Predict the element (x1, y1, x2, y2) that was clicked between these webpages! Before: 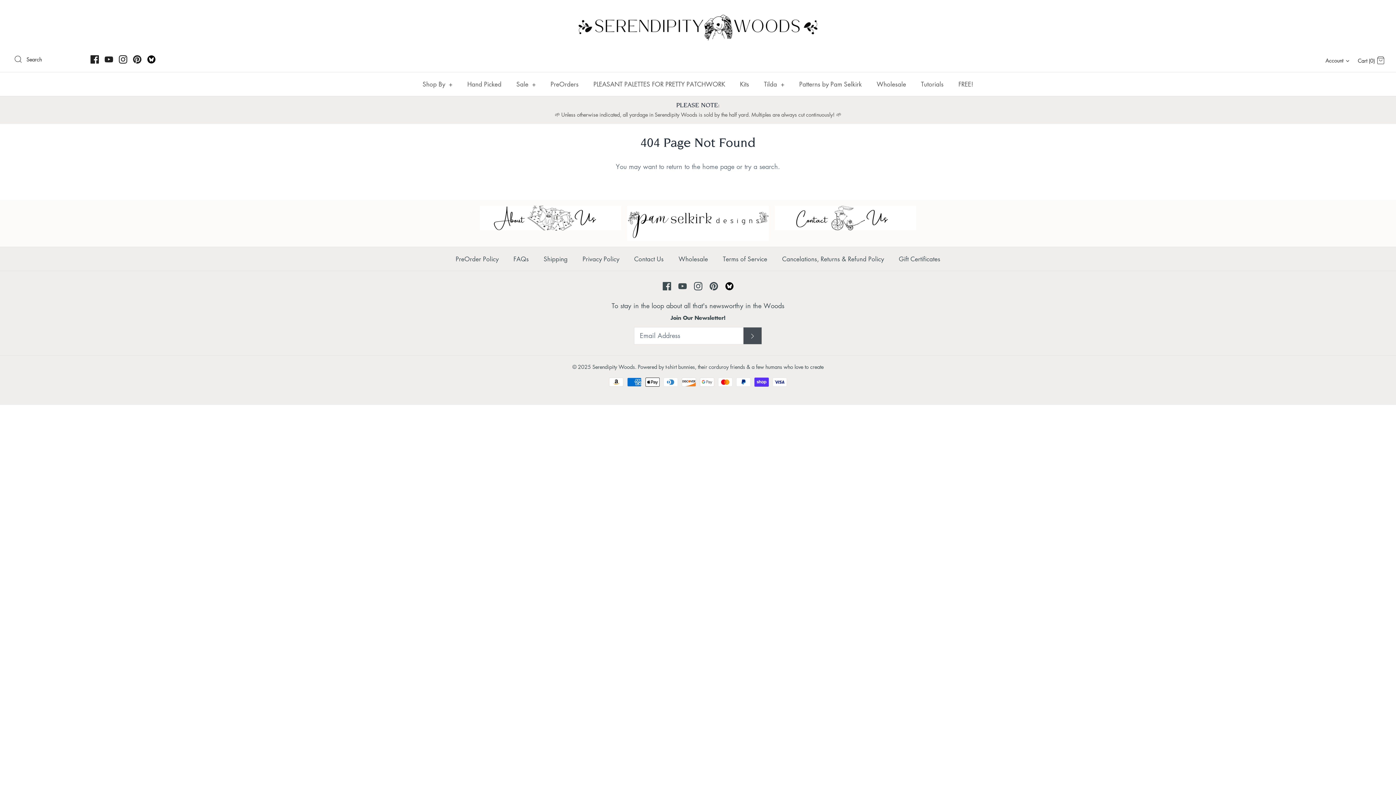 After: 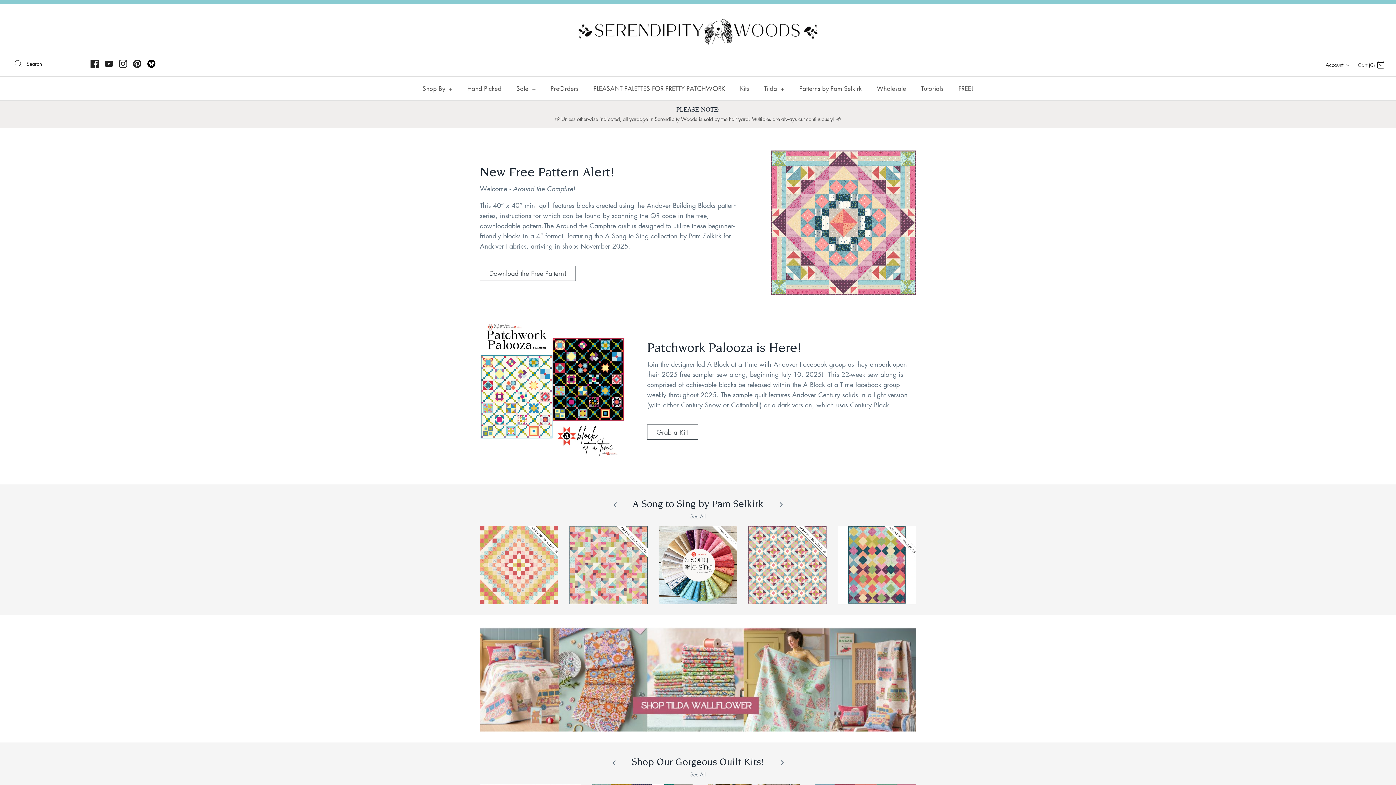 Action: bbox: (702, 162, 734, 170) label: home page